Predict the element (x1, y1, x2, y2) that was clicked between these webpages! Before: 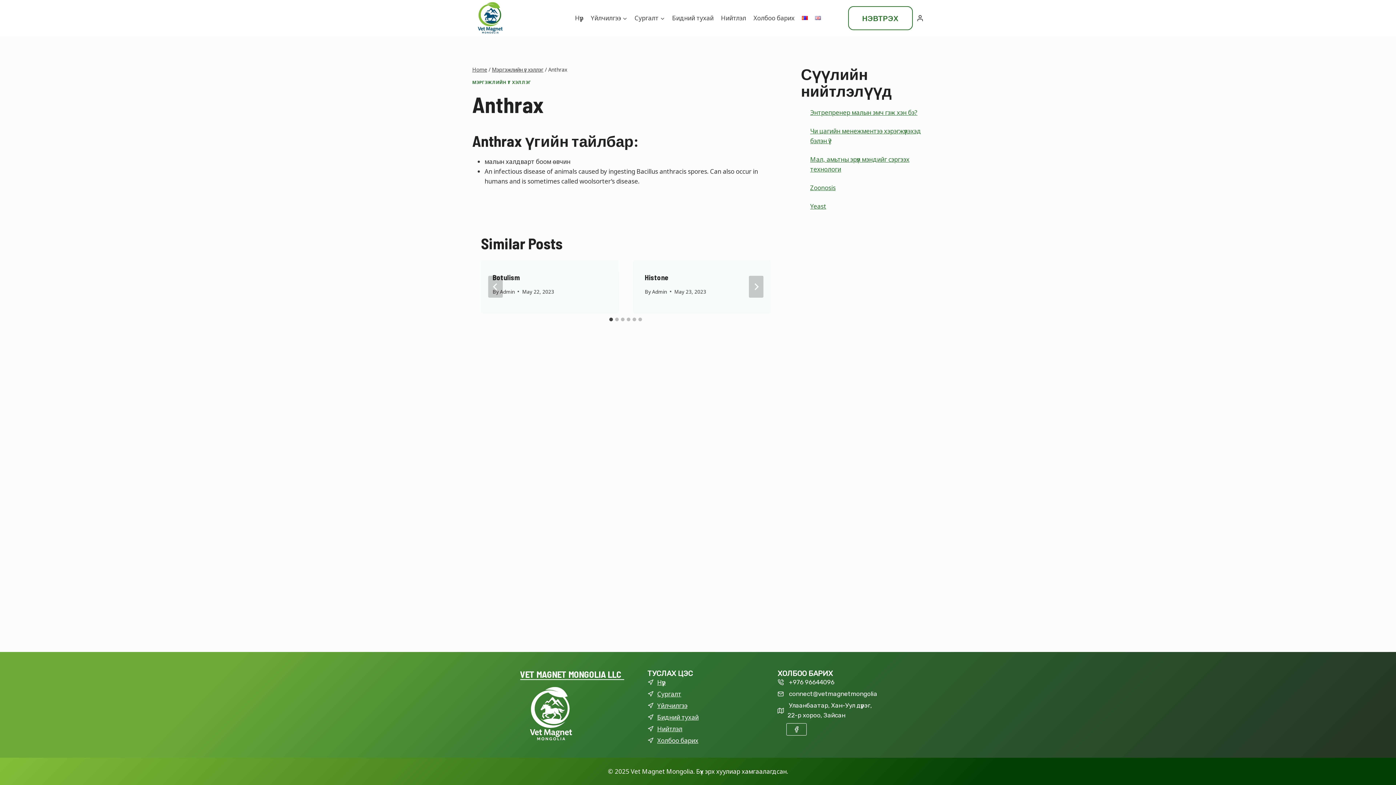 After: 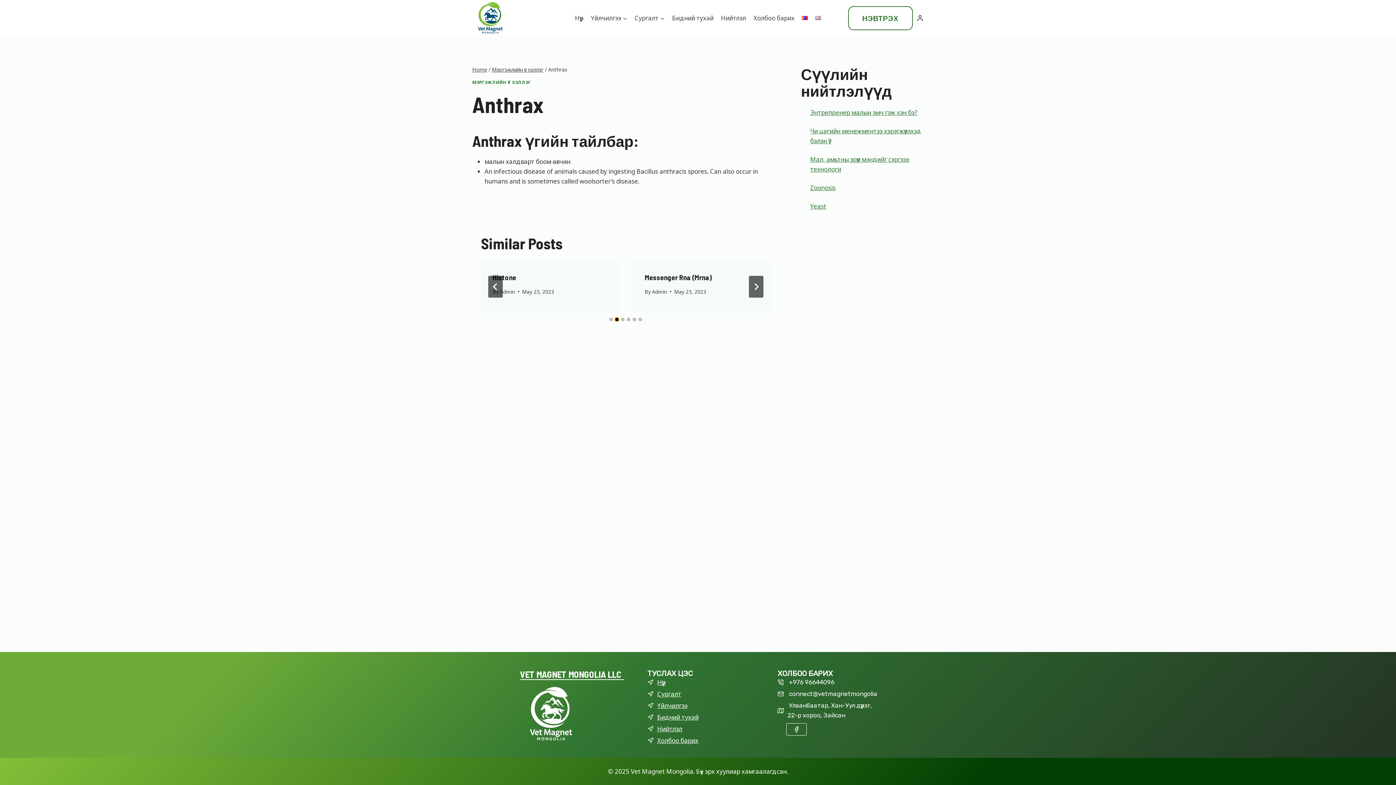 Action: label: Go to slide 2 bbox: (615, 317, 619, 321)